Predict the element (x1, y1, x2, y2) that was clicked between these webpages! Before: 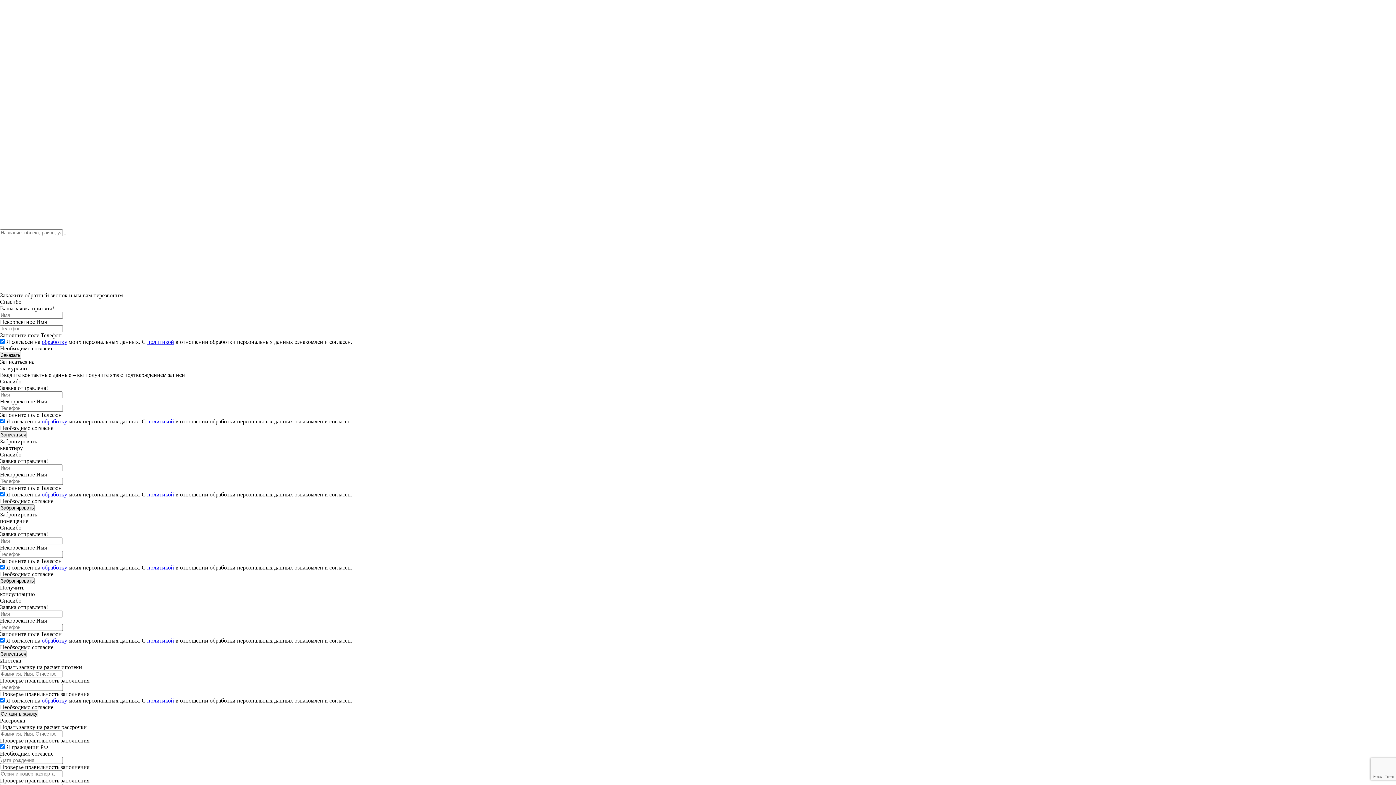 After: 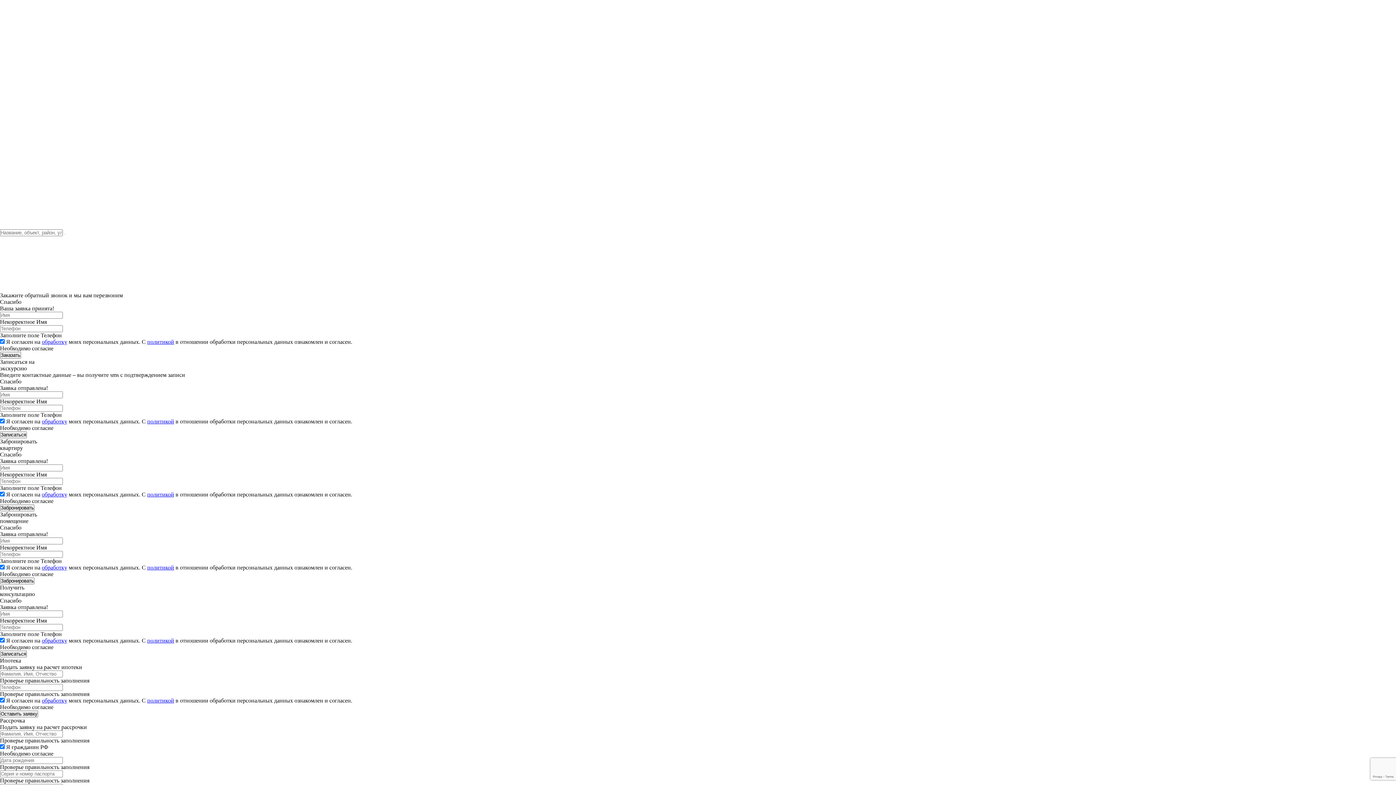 Action: label: БИО Новоселье bbox: (0, 39, 39, 45)